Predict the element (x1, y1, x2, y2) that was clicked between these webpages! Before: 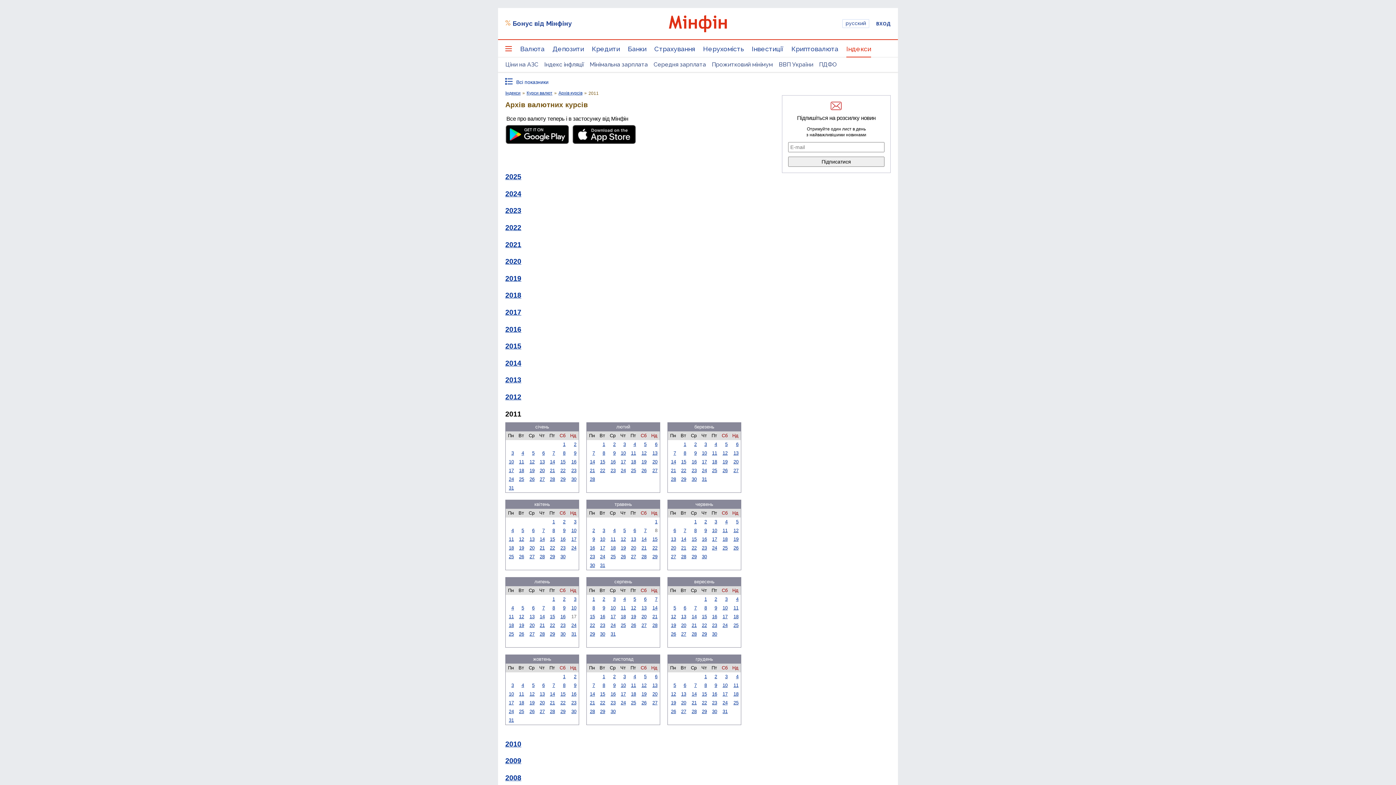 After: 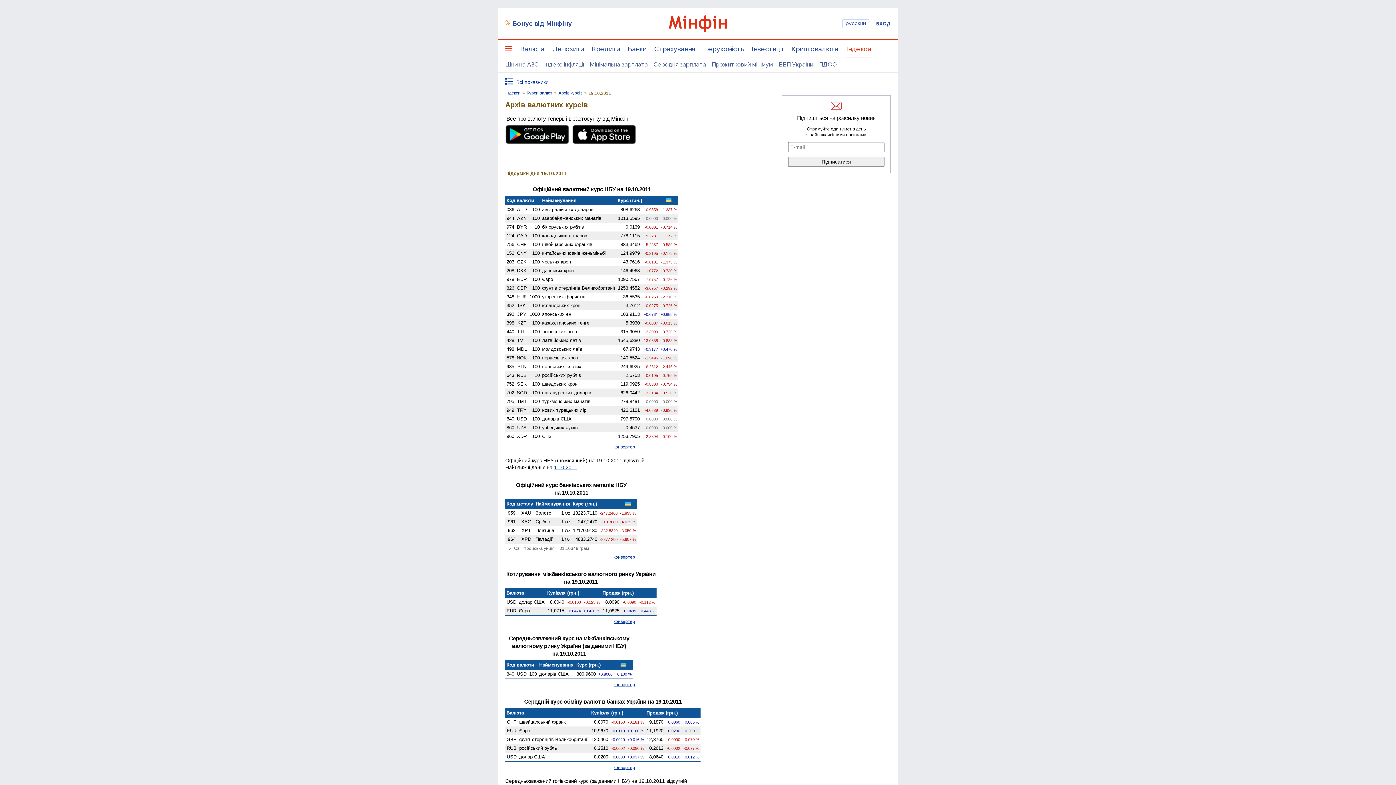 Action: label: 19 bbox: (529, 700, 534, 705)